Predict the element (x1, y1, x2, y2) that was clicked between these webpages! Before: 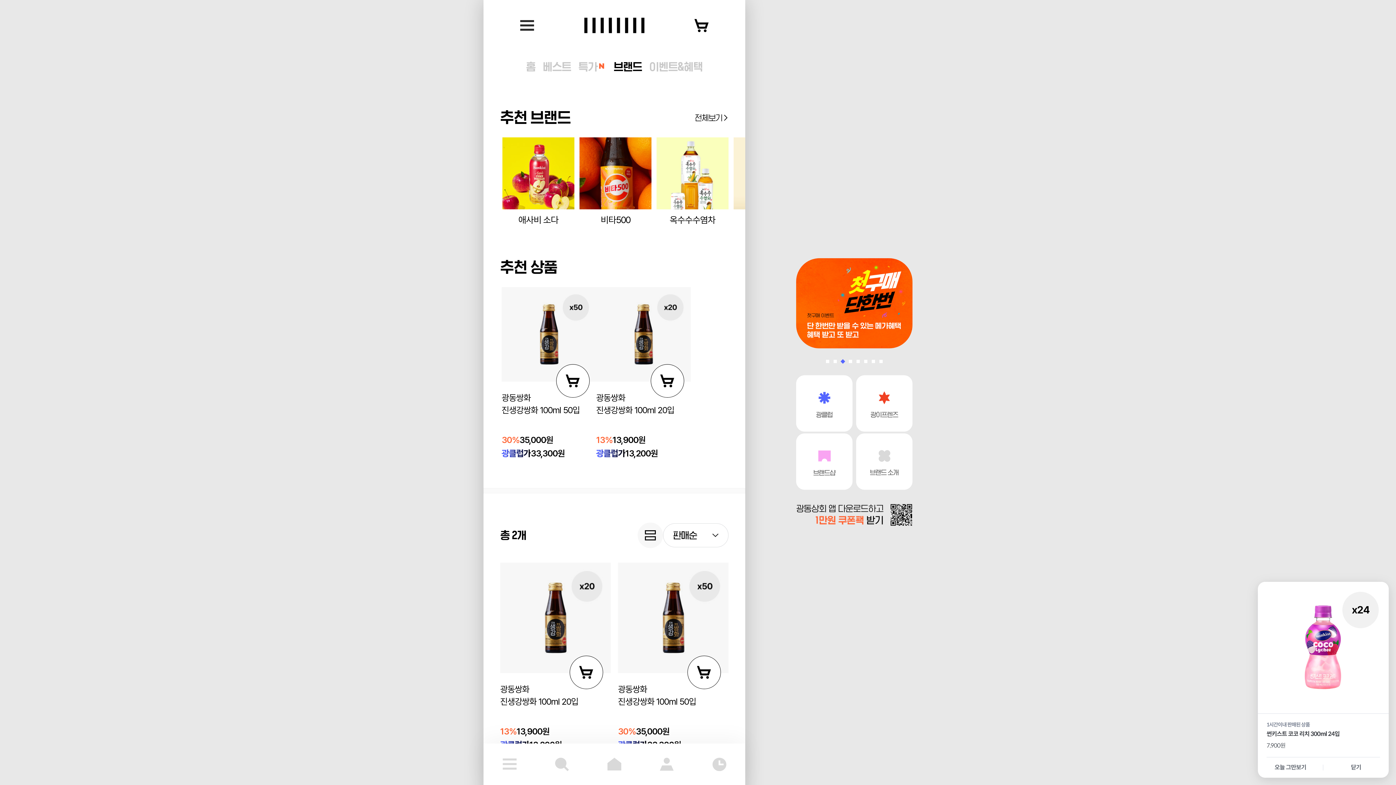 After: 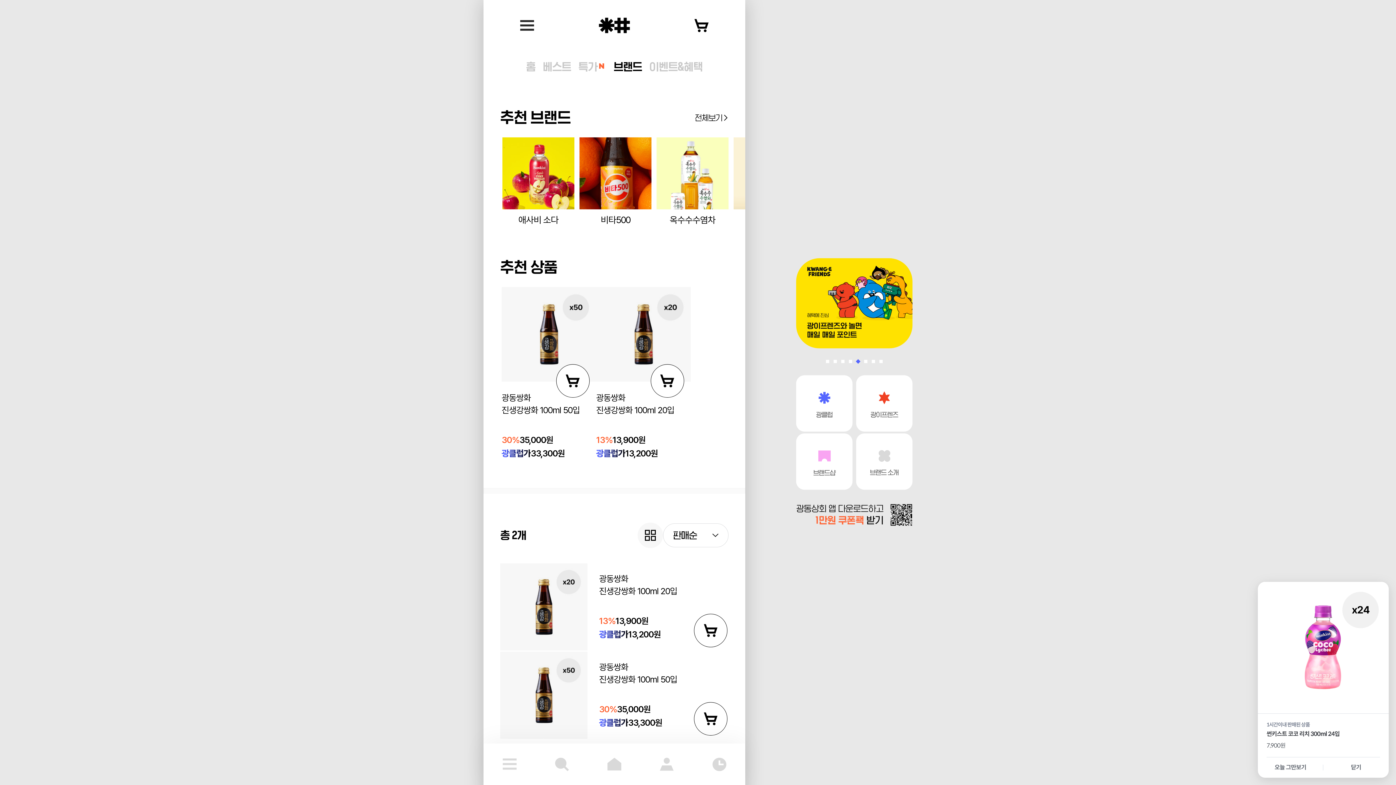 Action: bbox: (637, 522, 663, 548)